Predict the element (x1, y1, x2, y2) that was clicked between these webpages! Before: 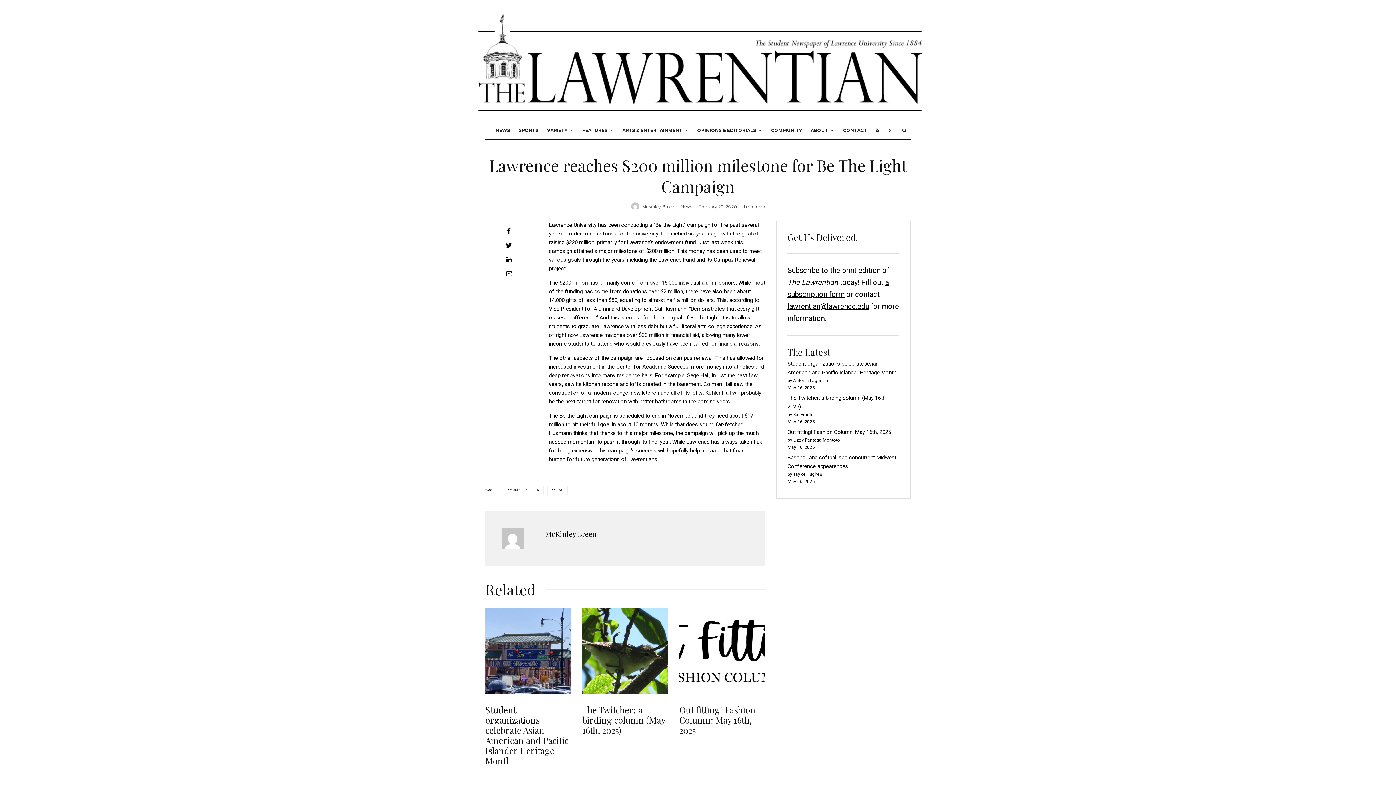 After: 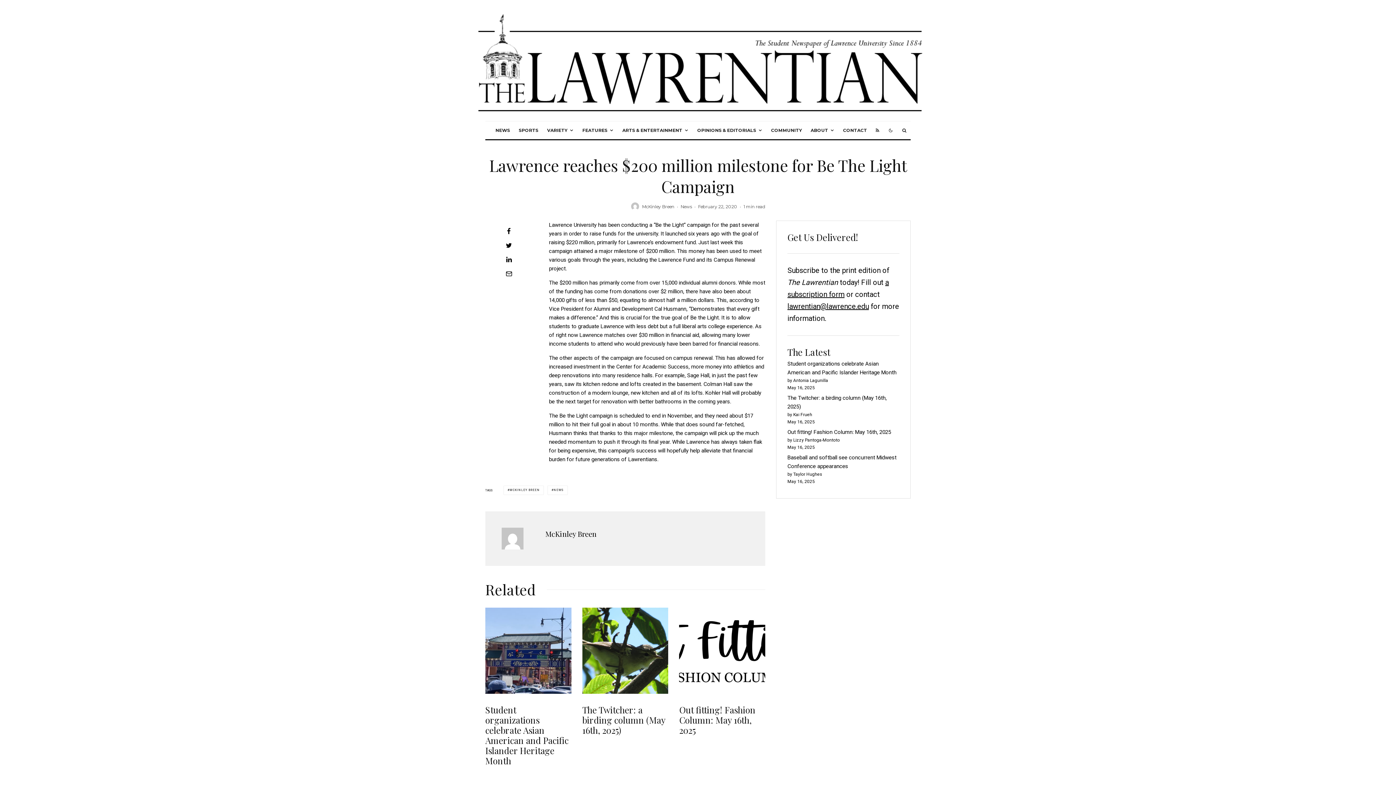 Action: label: lawrentian@lawrence.edu bbox: (787, 302, 869, 310)